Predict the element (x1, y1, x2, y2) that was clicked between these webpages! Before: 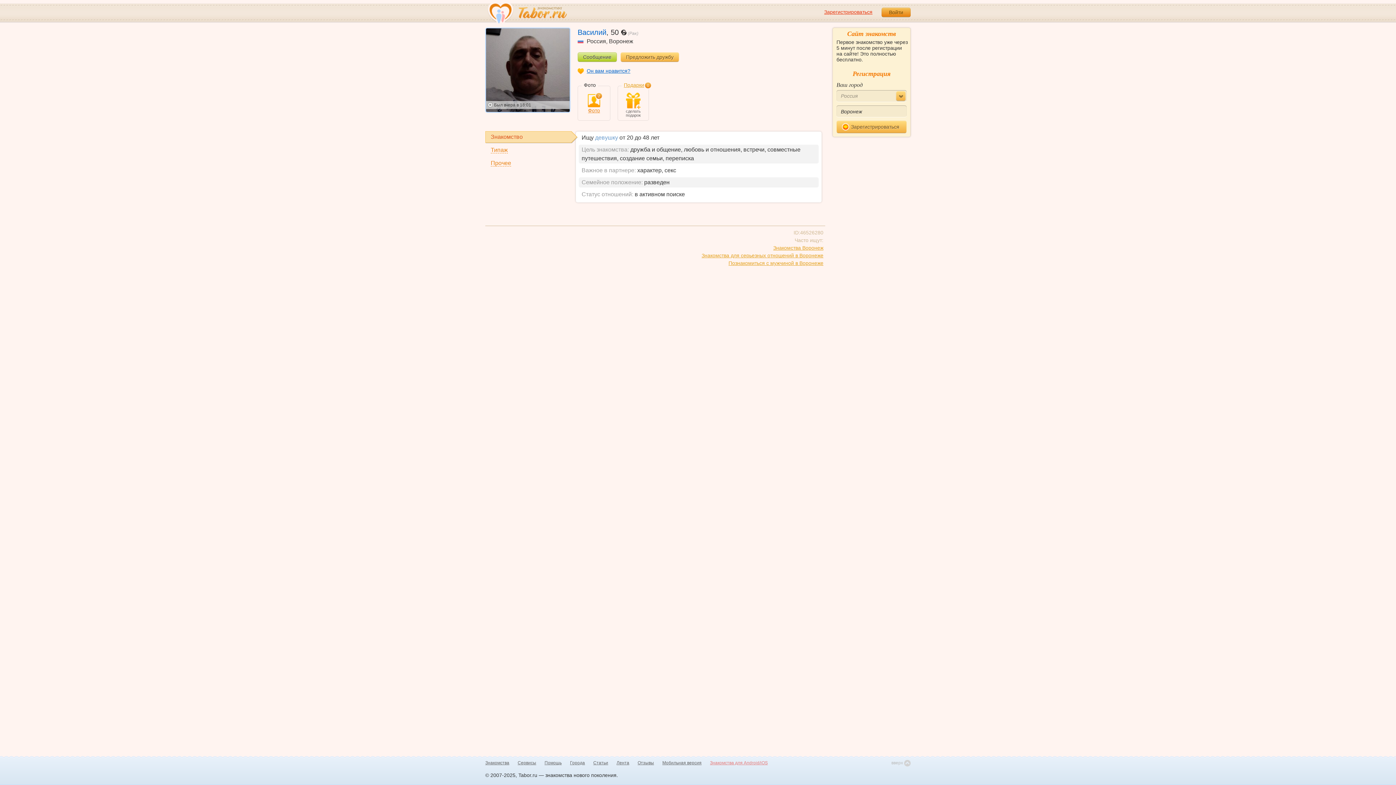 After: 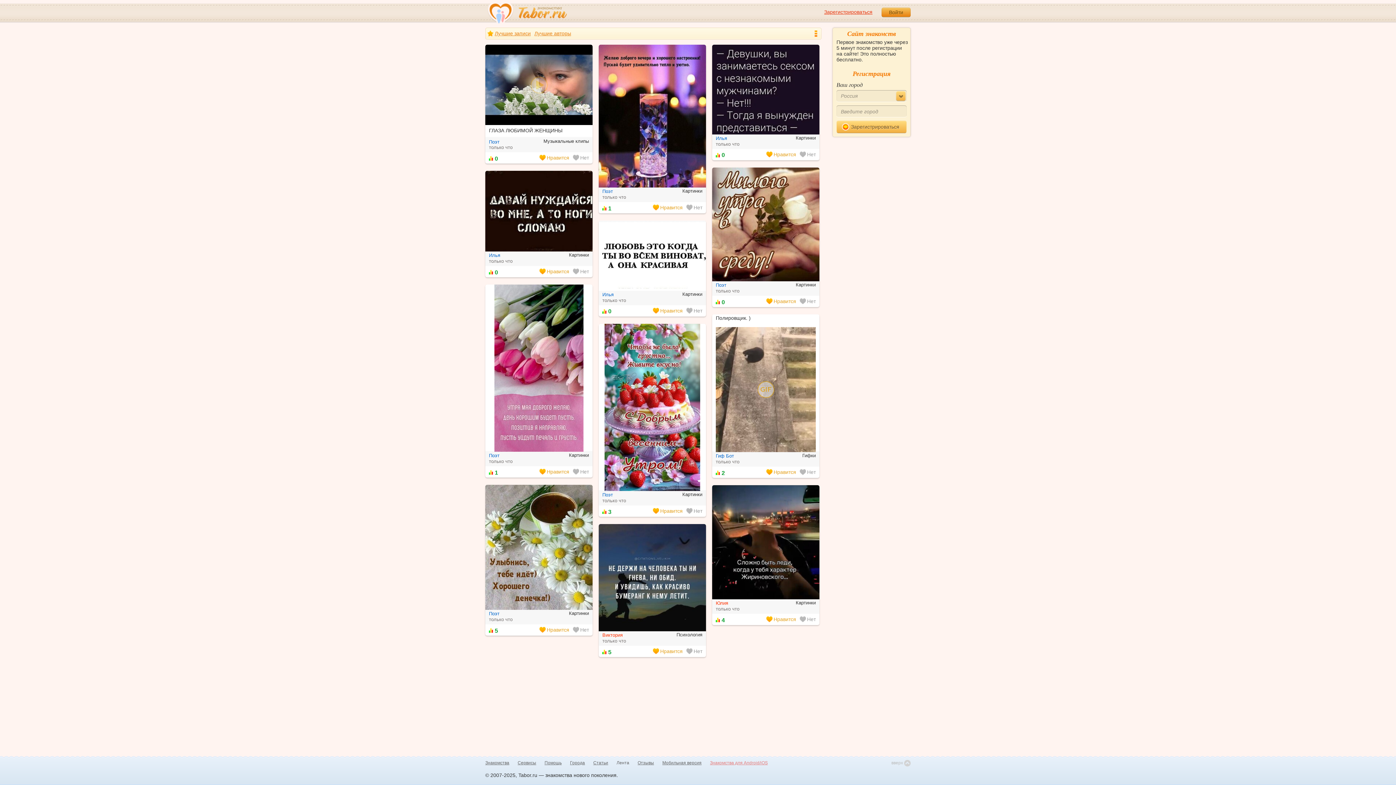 Action: bbox: (616, 760, 629, 766) label: Лента